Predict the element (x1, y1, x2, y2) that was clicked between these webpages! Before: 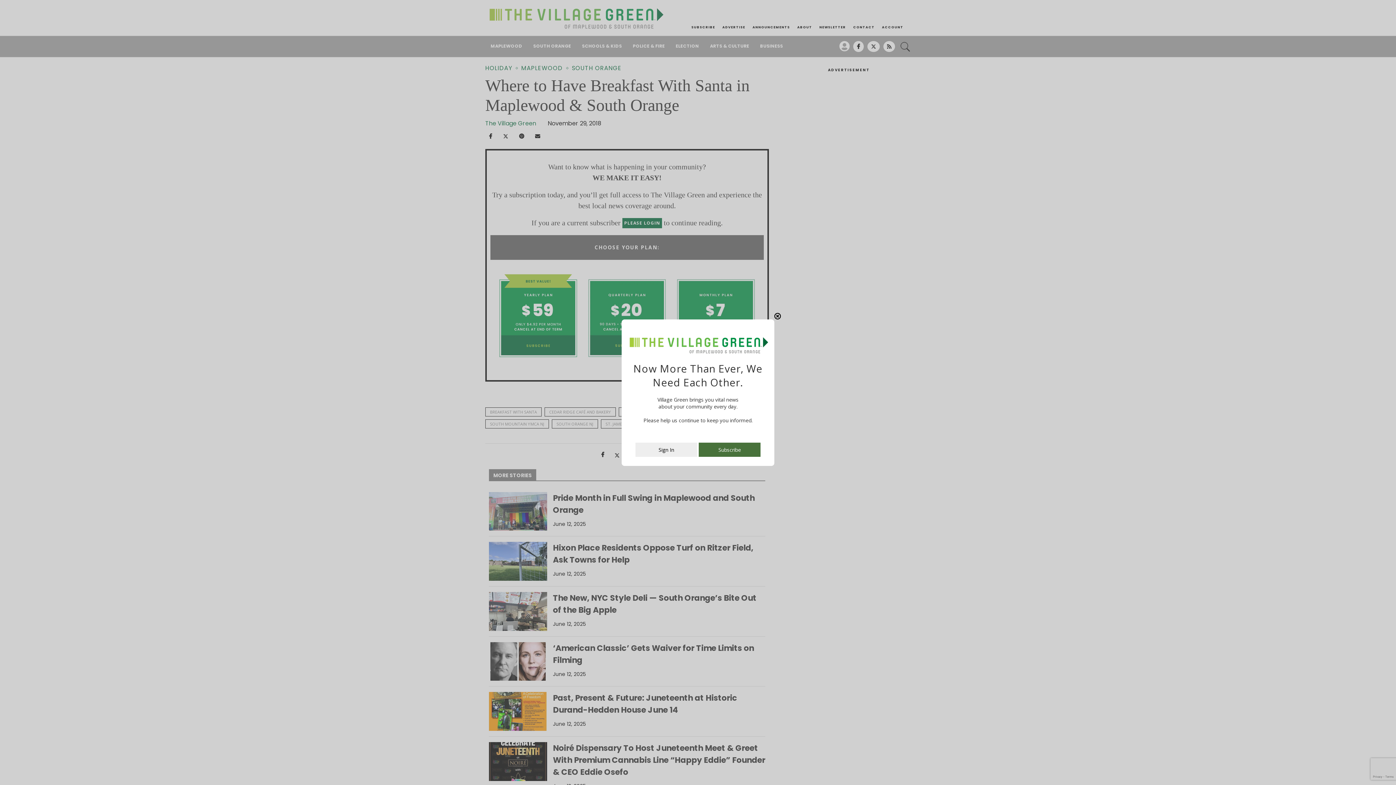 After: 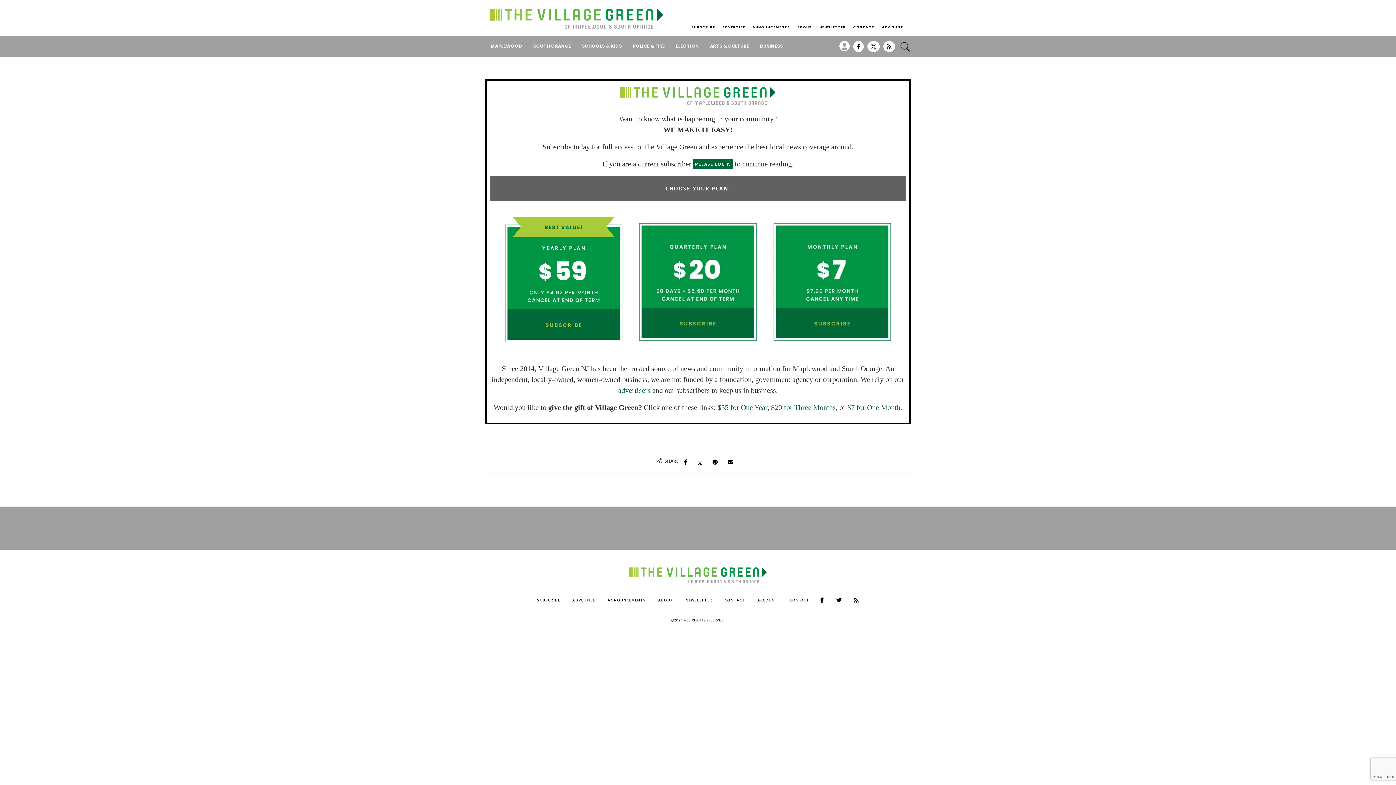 Action: bbox: (698, 450, 760, 457) label: Subscribe